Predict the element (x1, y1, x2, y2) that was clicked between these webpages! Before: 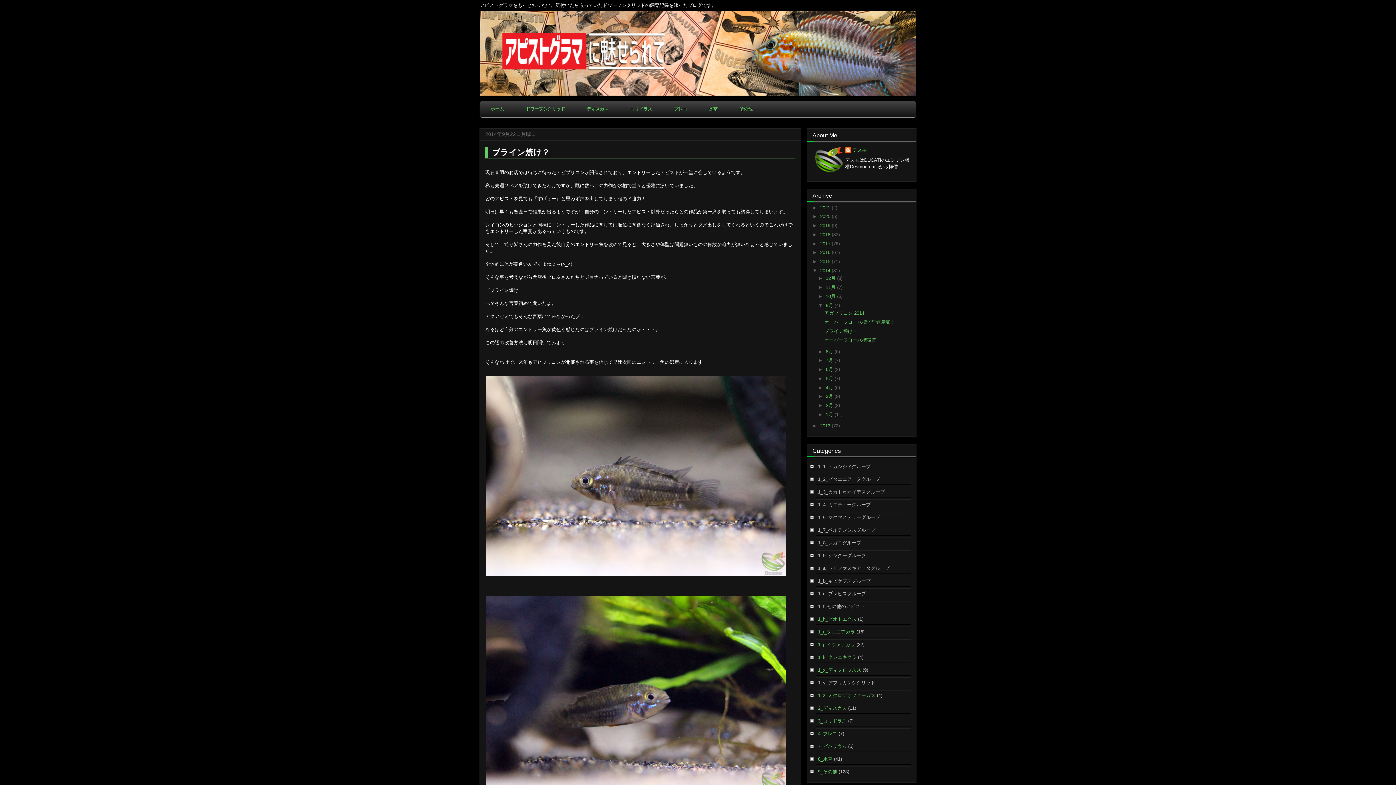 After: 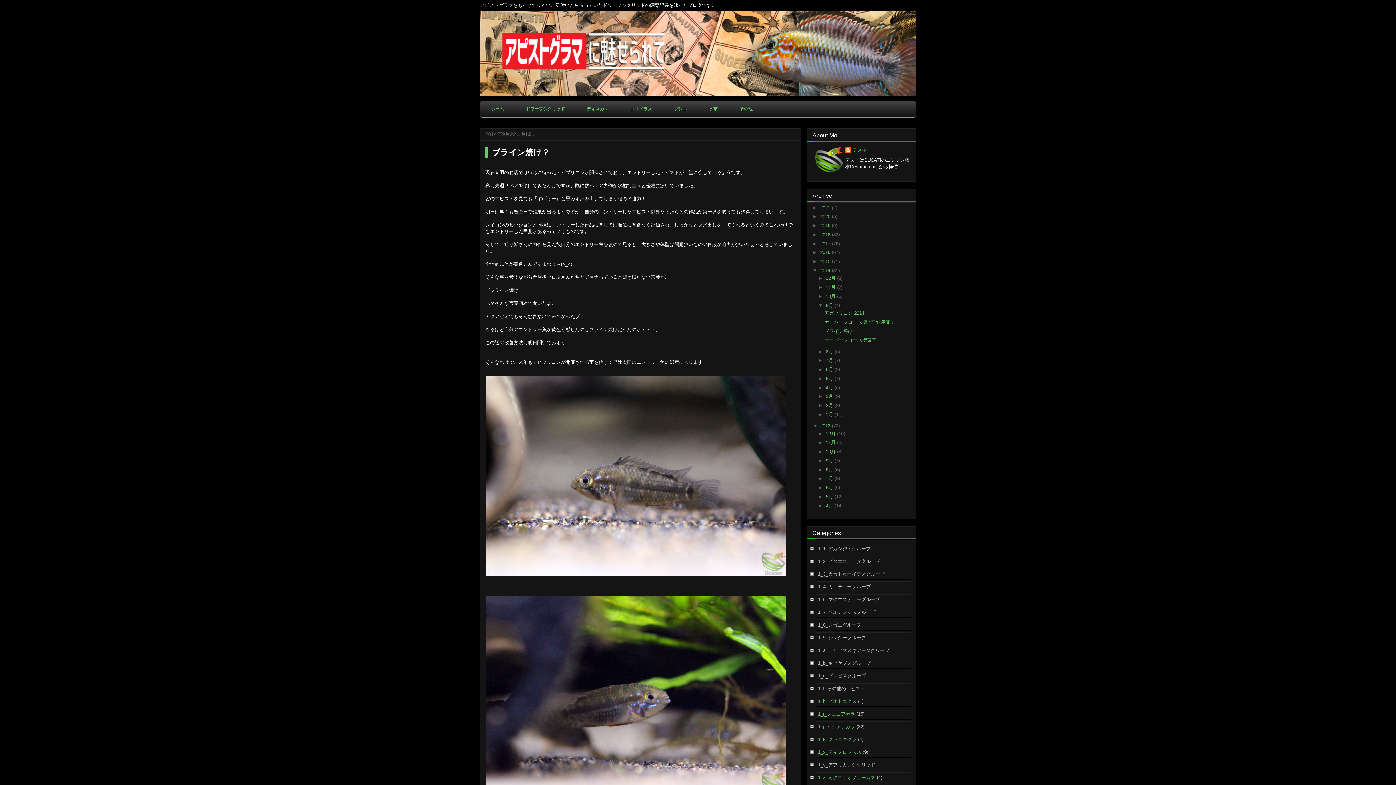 Action: bbox: (812, 423, 820, 428) label: ►  